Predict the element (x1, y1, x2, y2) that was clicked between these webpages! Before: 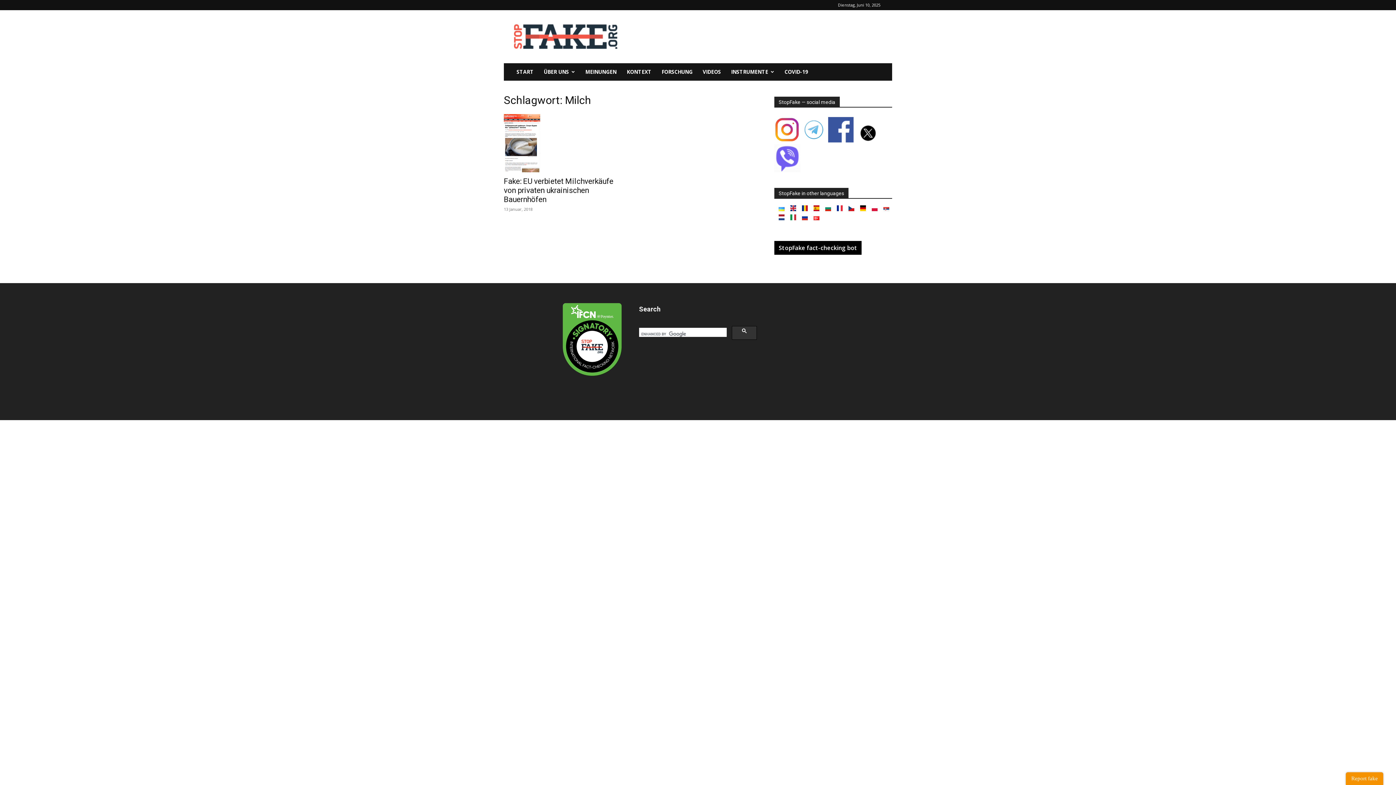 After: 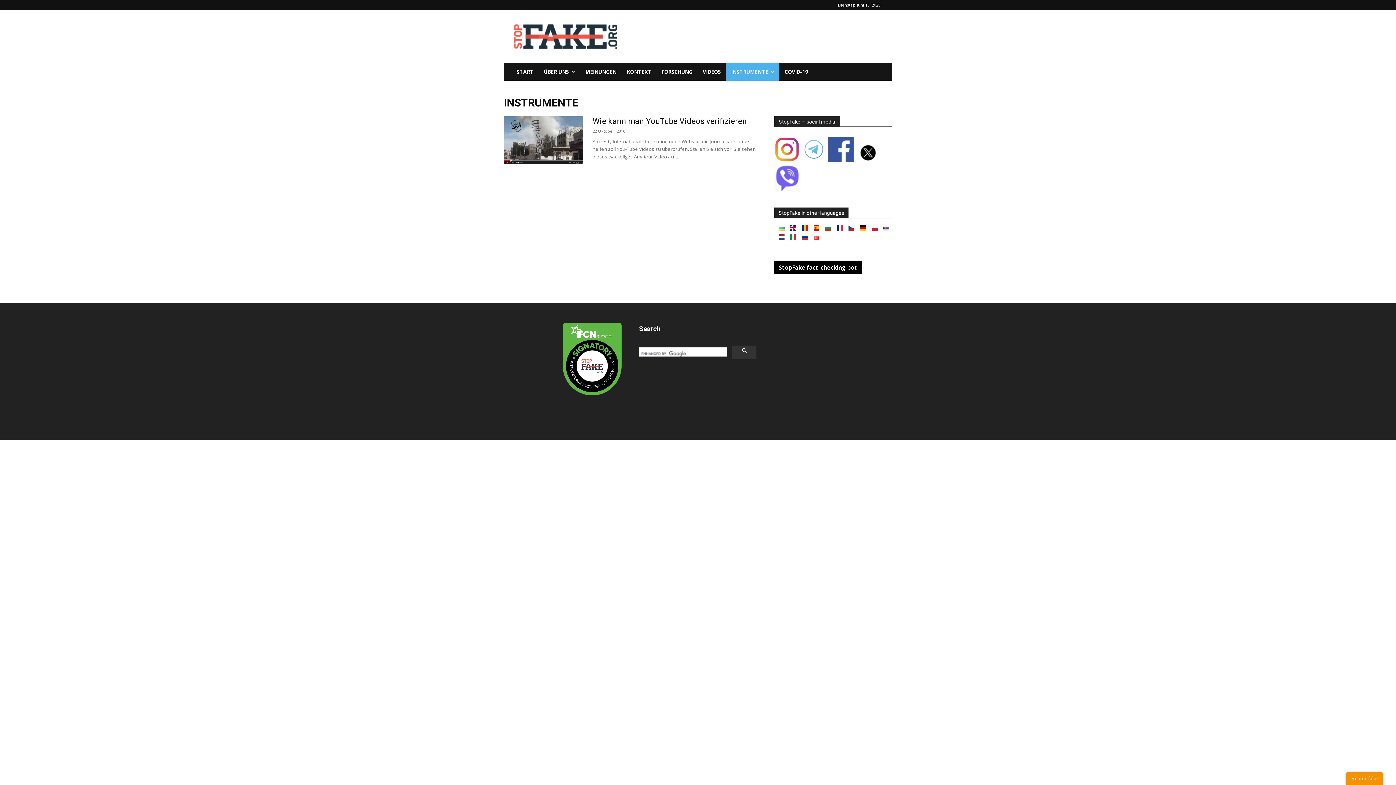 Action: label: INSTRUMENTE bbox: (726, 63, 779, 80)